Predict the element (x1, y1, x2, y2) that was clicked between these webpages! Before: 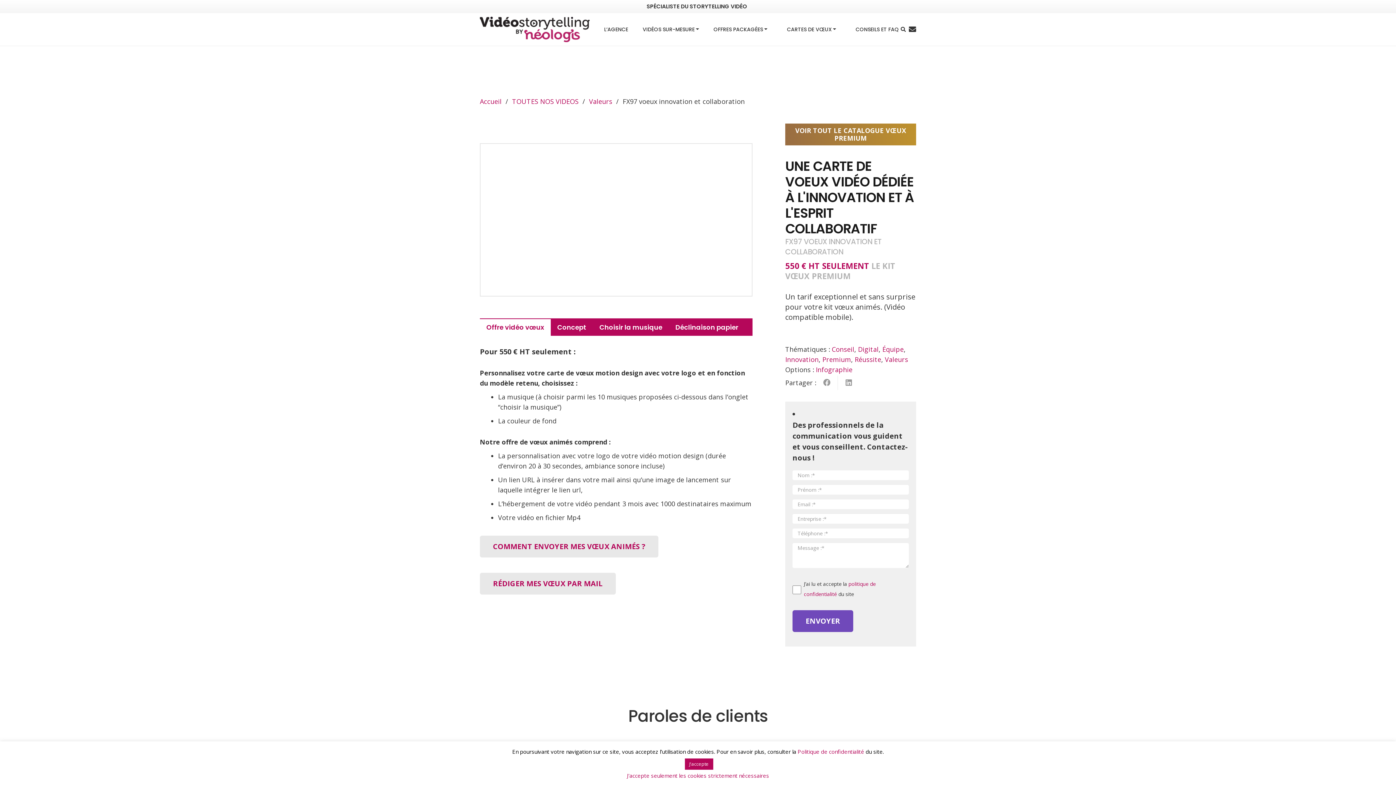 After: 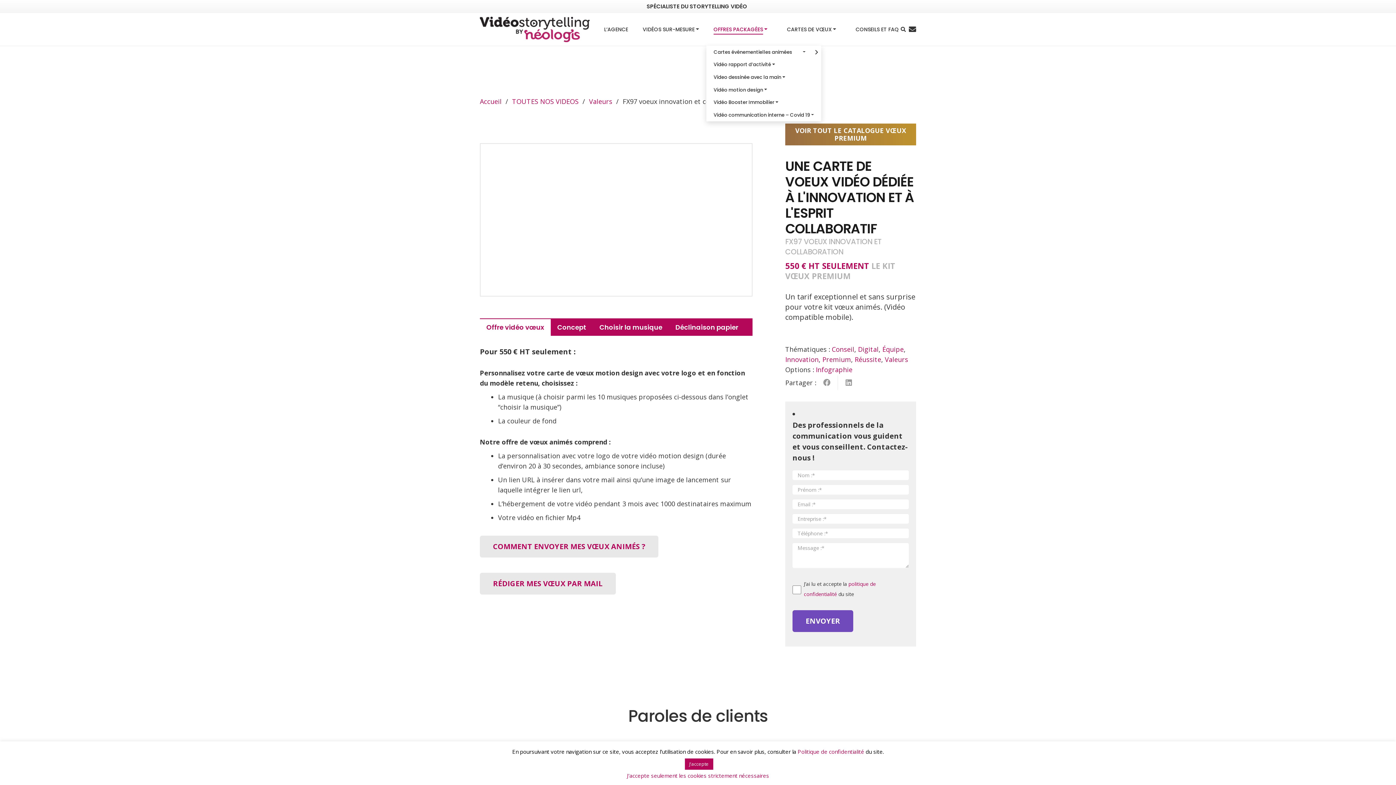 Action: label: OFFRES PACKAGÉES bbox: (706, 13, 774, 45)